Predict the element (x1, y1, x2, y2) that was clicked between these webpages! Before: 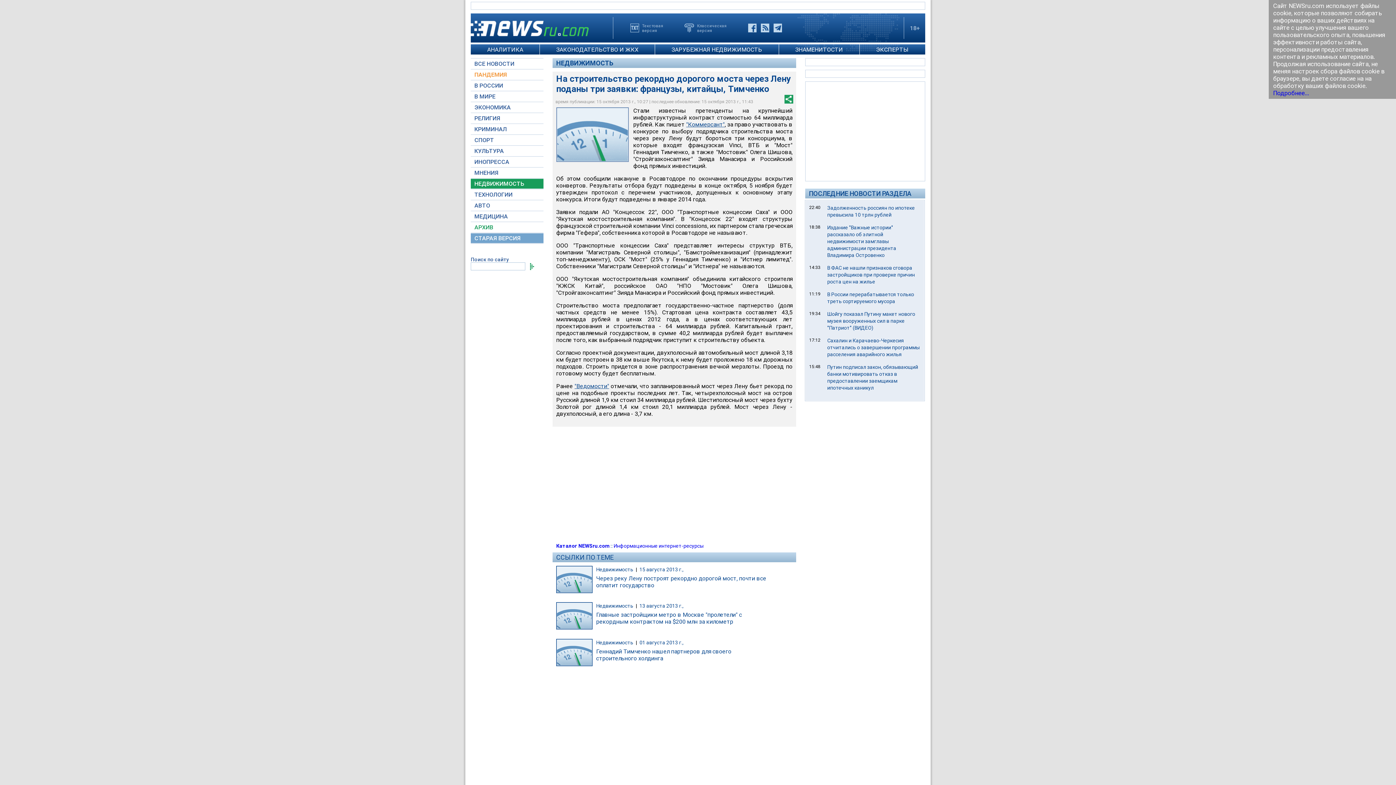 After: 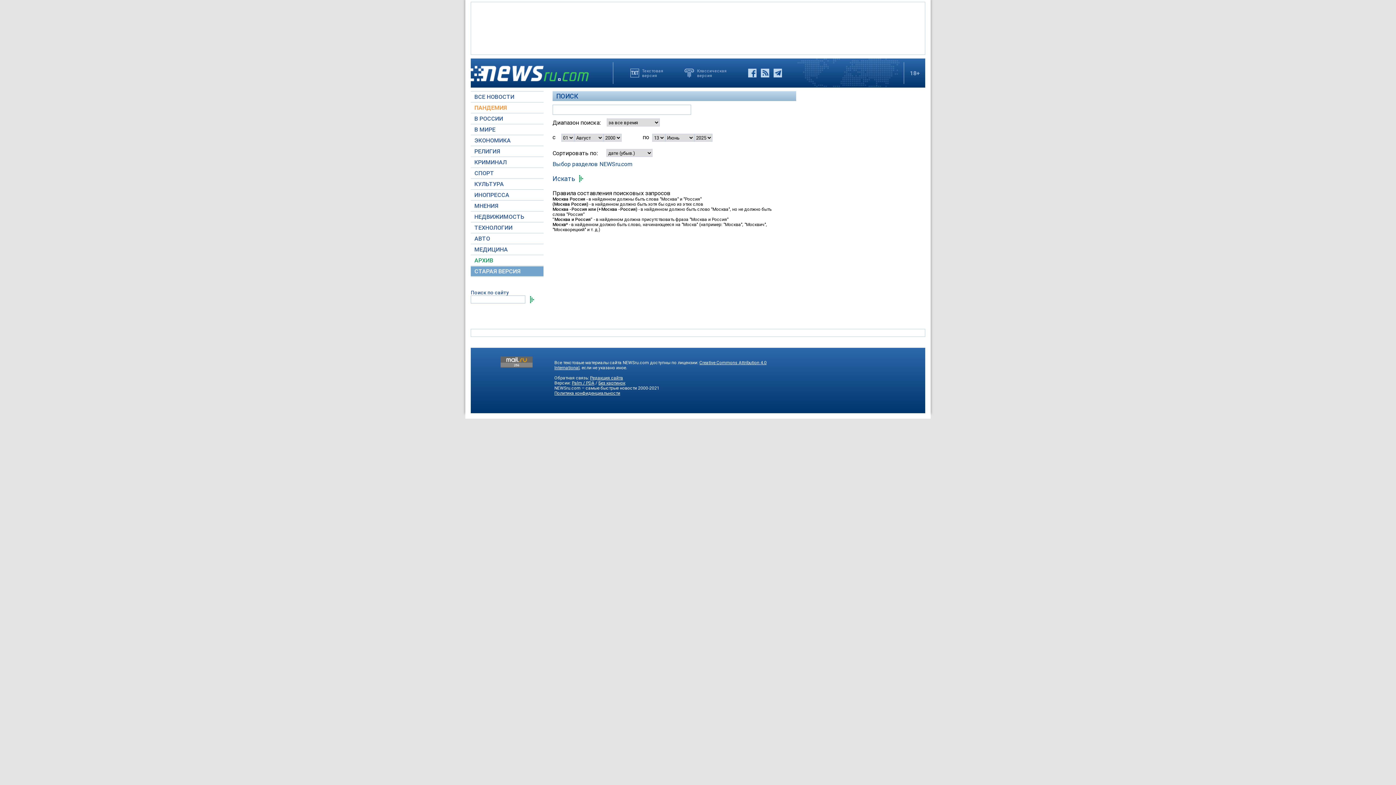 Action: bbox: (470, 256, 543, 262) label: Поиск по сайту